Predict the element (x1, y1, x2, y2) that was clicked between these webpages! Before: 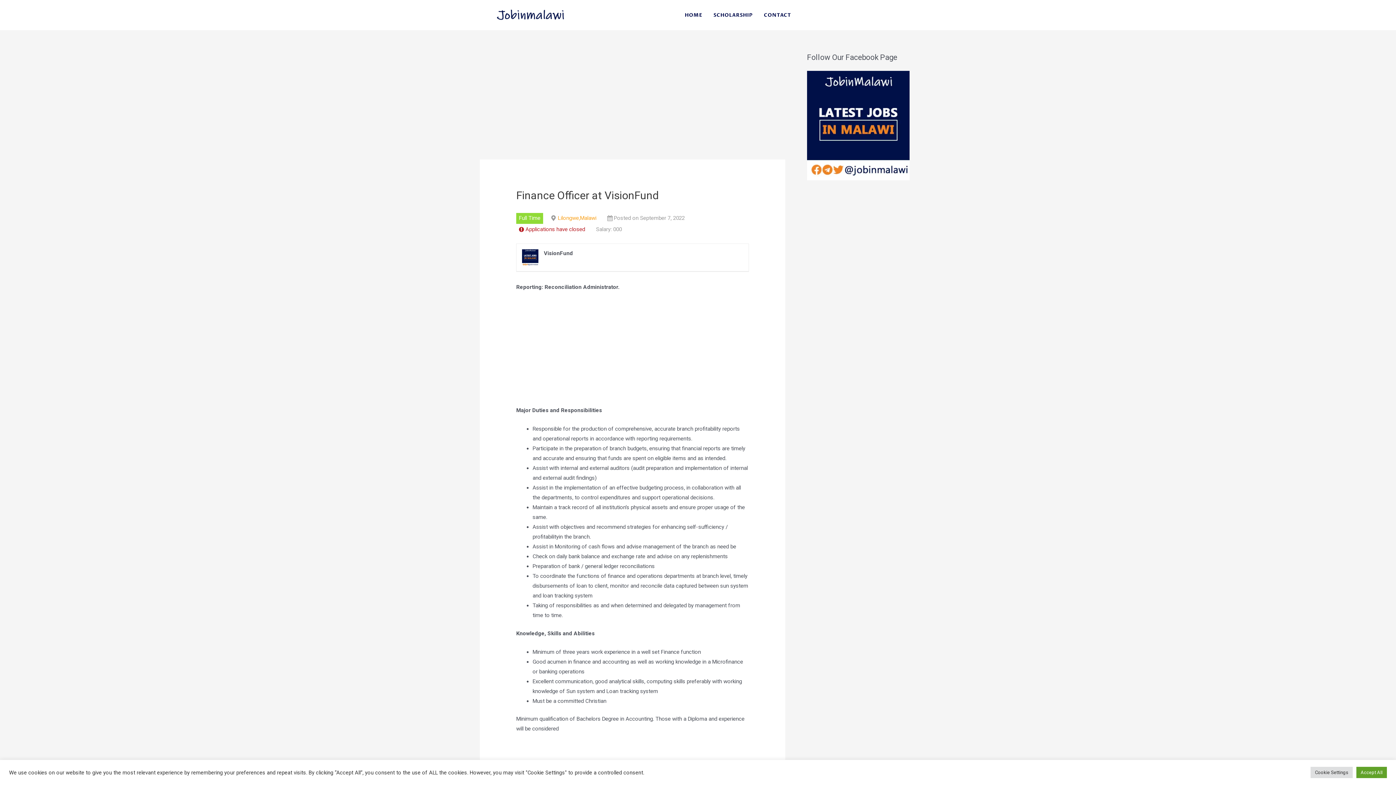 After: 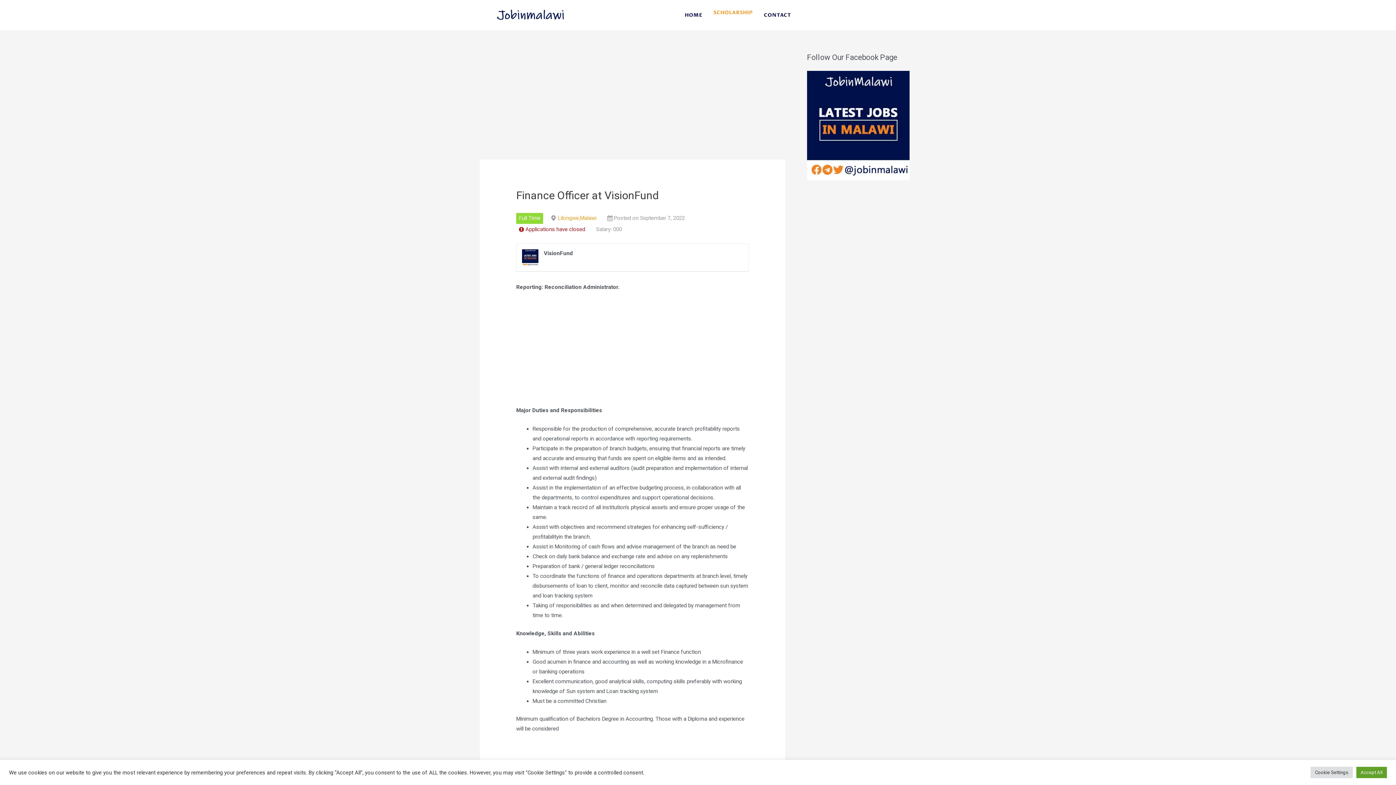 Action: label: SCHOLARSHIP bbox: (708, 2, 758, 27)